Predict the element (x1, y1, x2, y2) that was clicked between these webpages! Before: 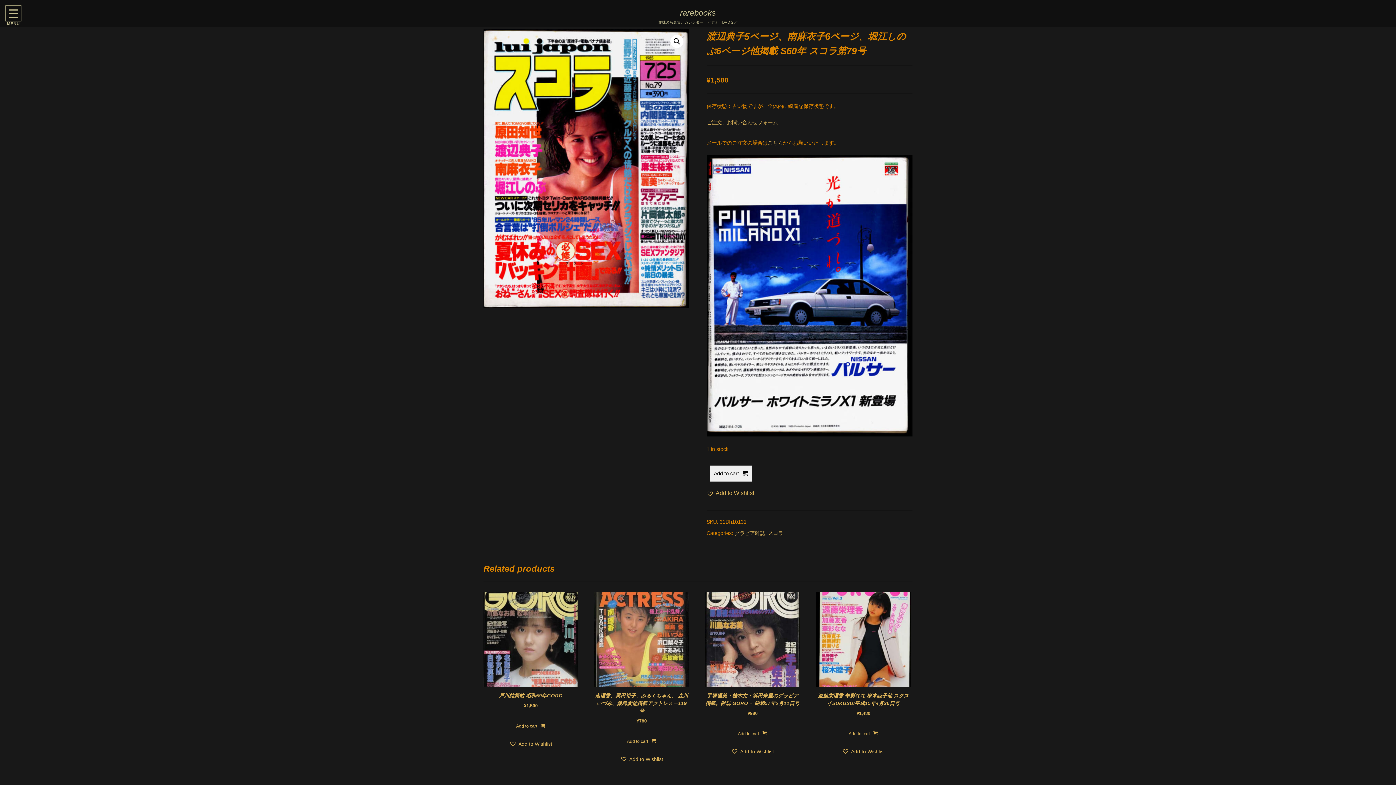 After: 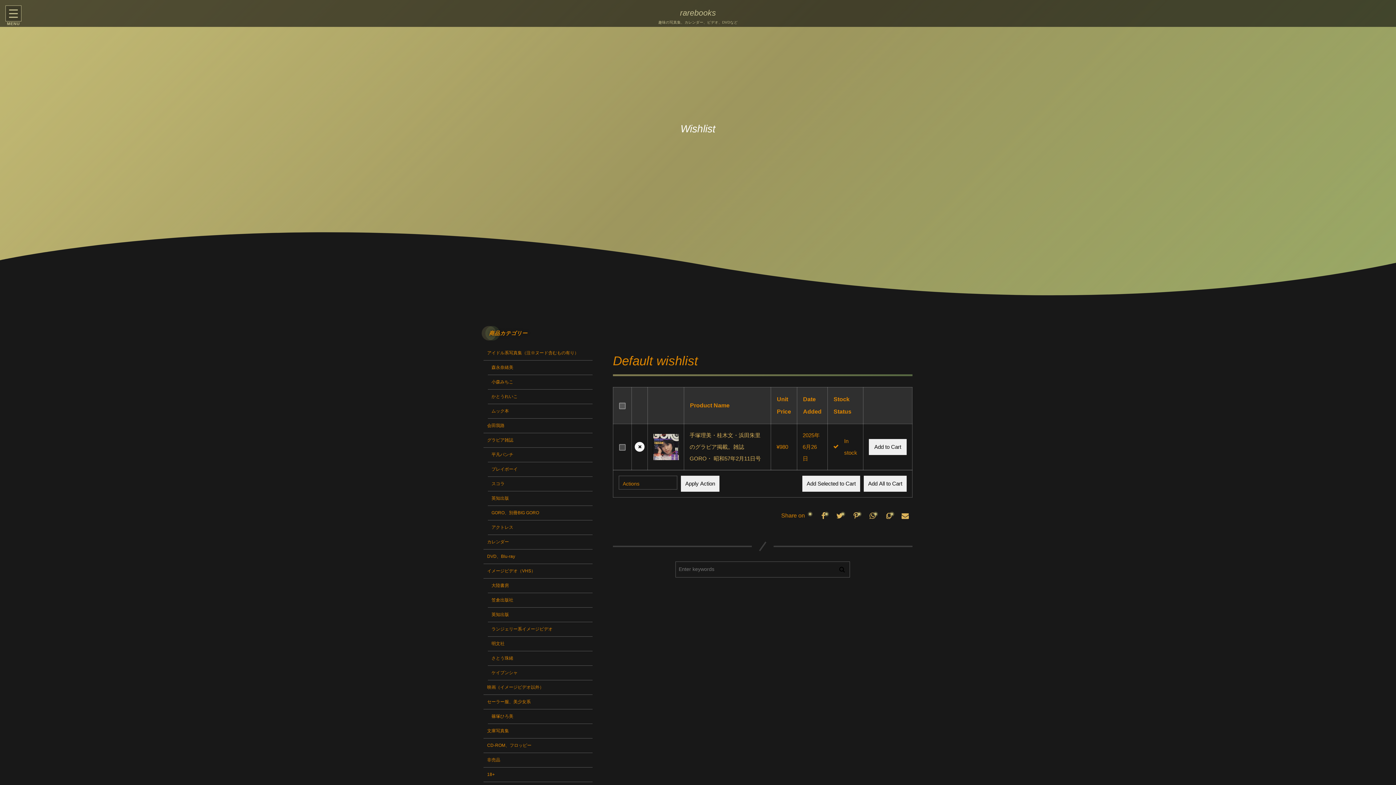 Action: bbox: (731, 747, 774, 756) label: Add to Wishlist